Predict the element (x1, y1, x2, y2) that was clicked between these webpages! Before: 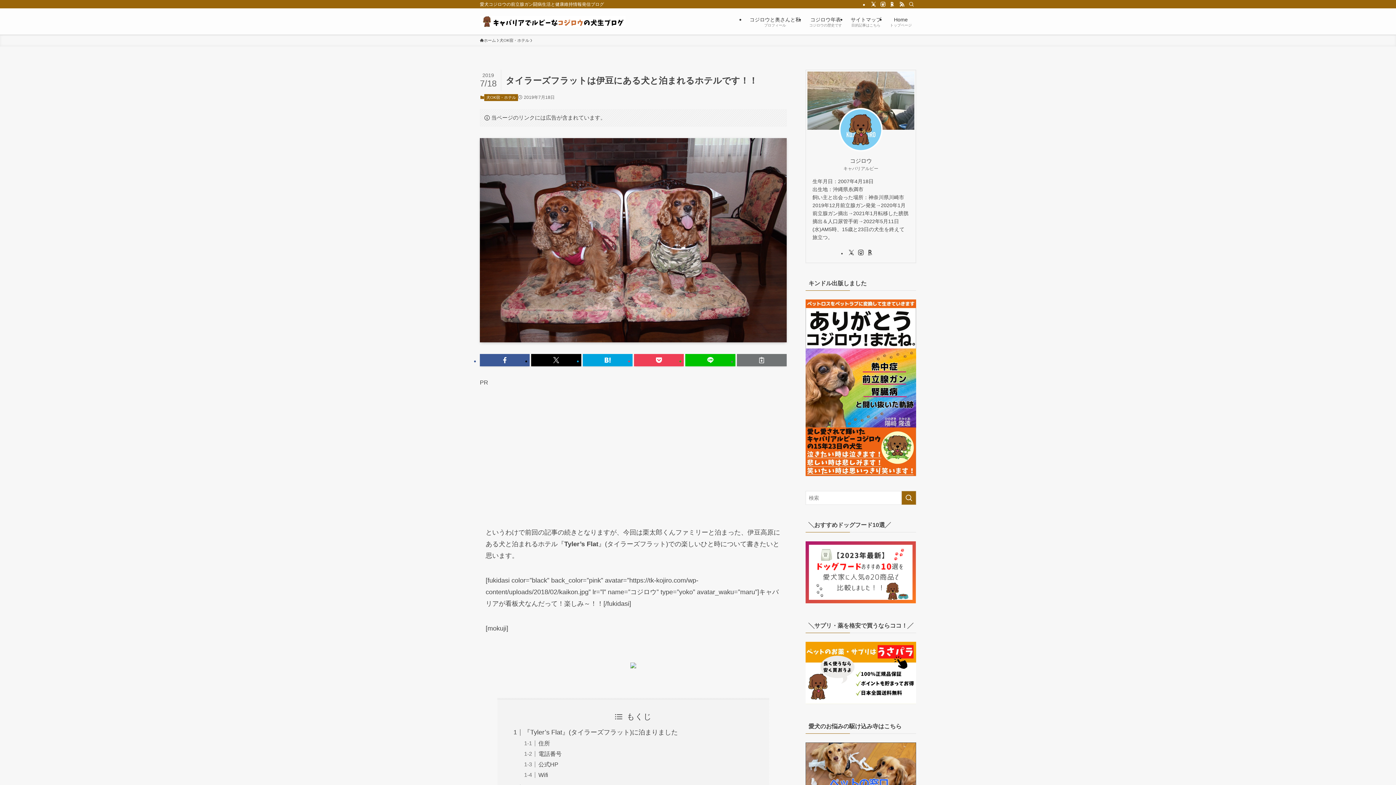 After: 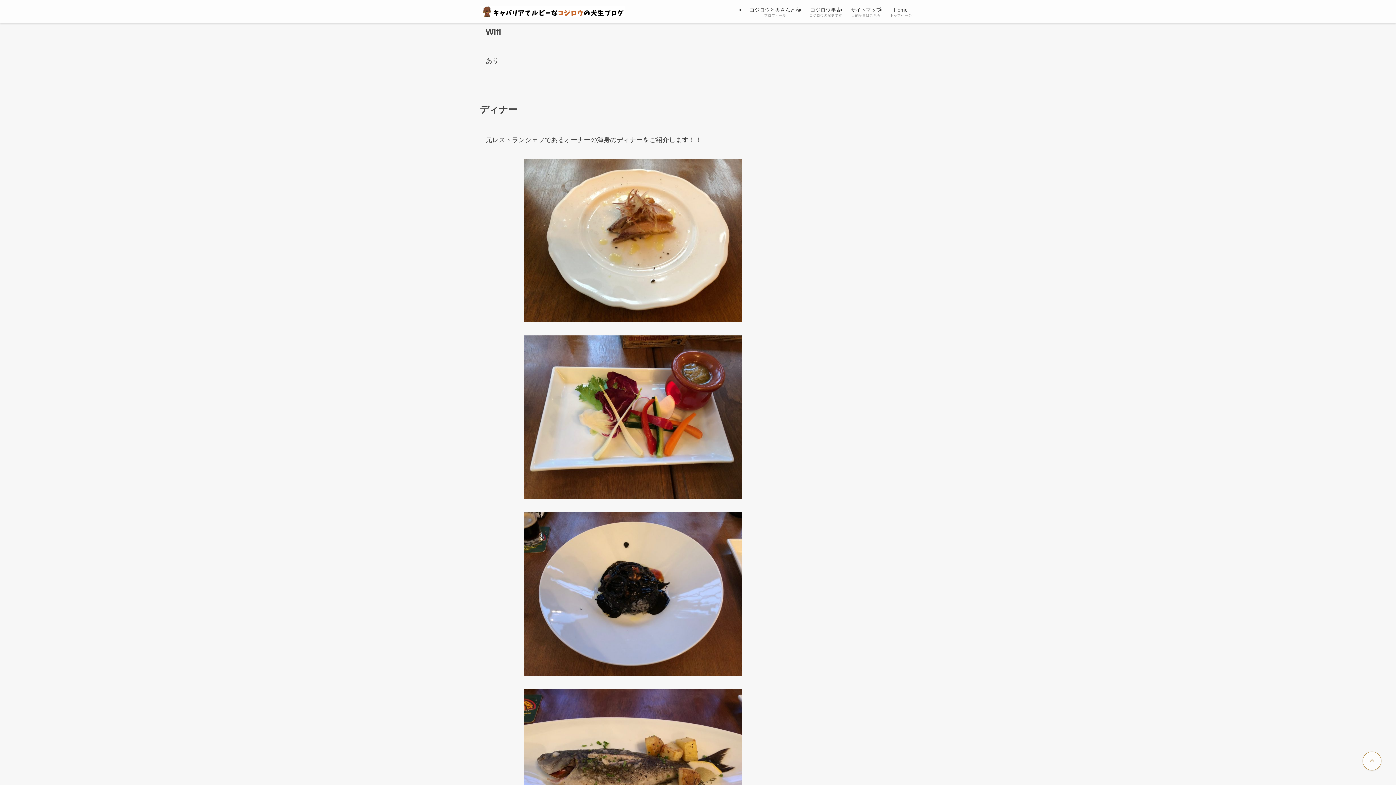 Action: label: Wifi bbox: (538, 772, 548, 778)